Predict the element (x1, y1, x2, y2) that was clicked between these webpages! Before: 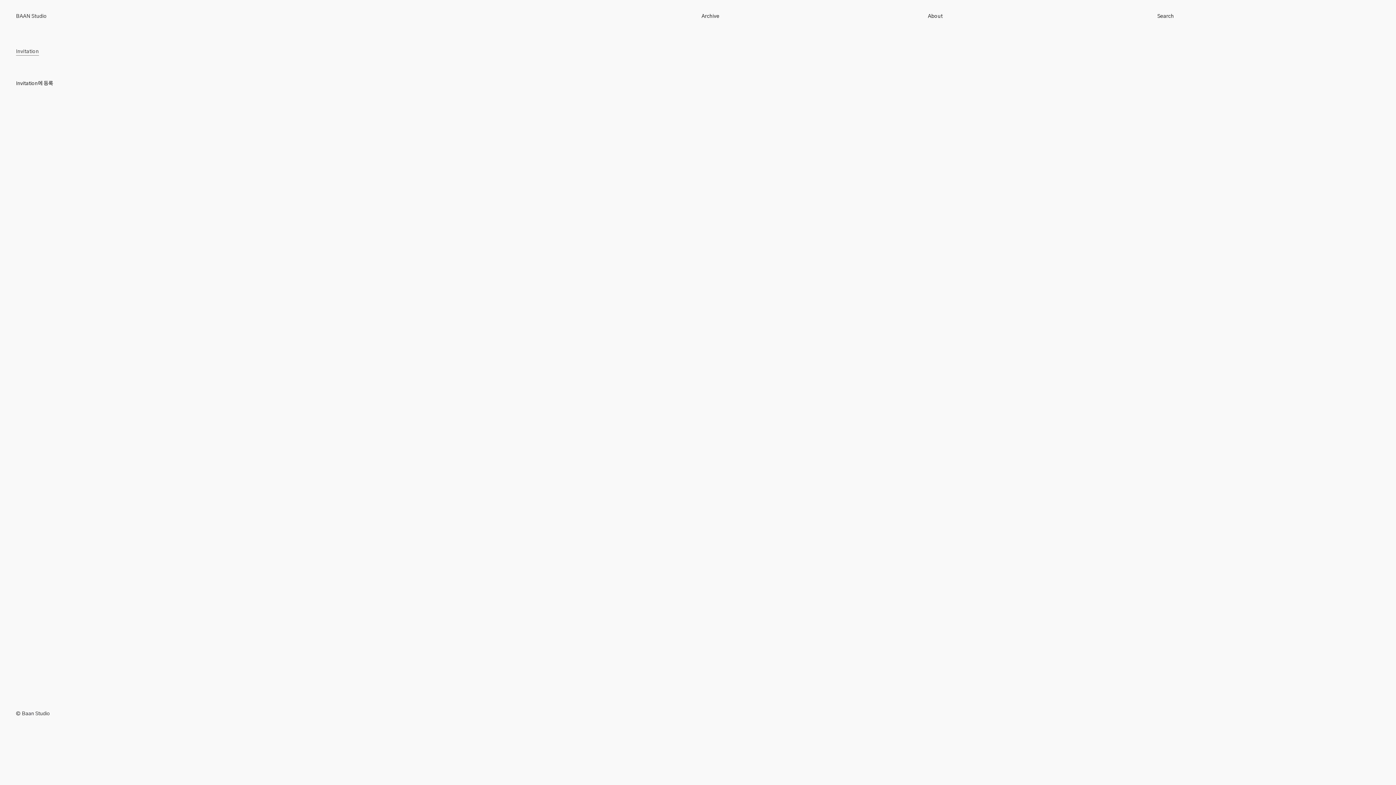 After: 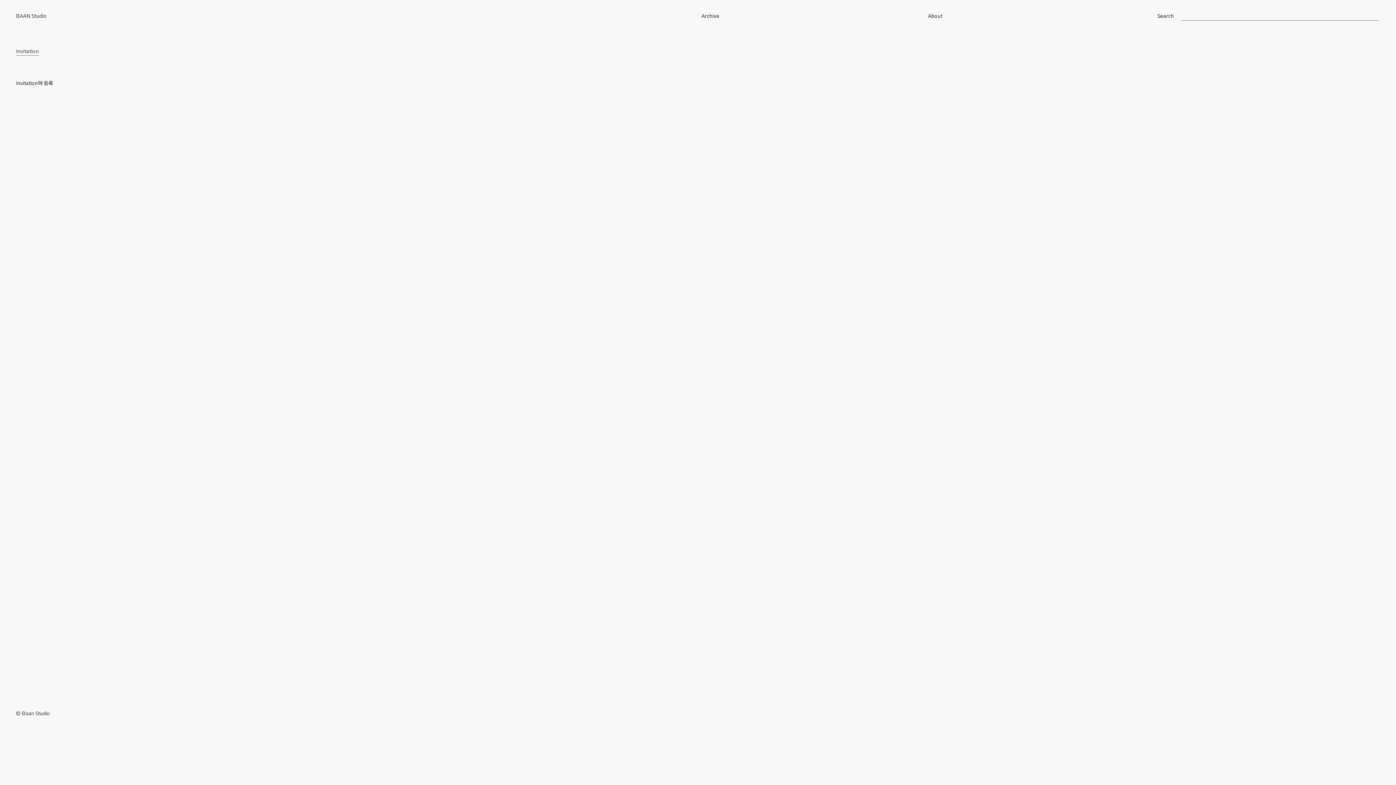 Action: label: Search bbox: (1157, 13, 1174, 20)